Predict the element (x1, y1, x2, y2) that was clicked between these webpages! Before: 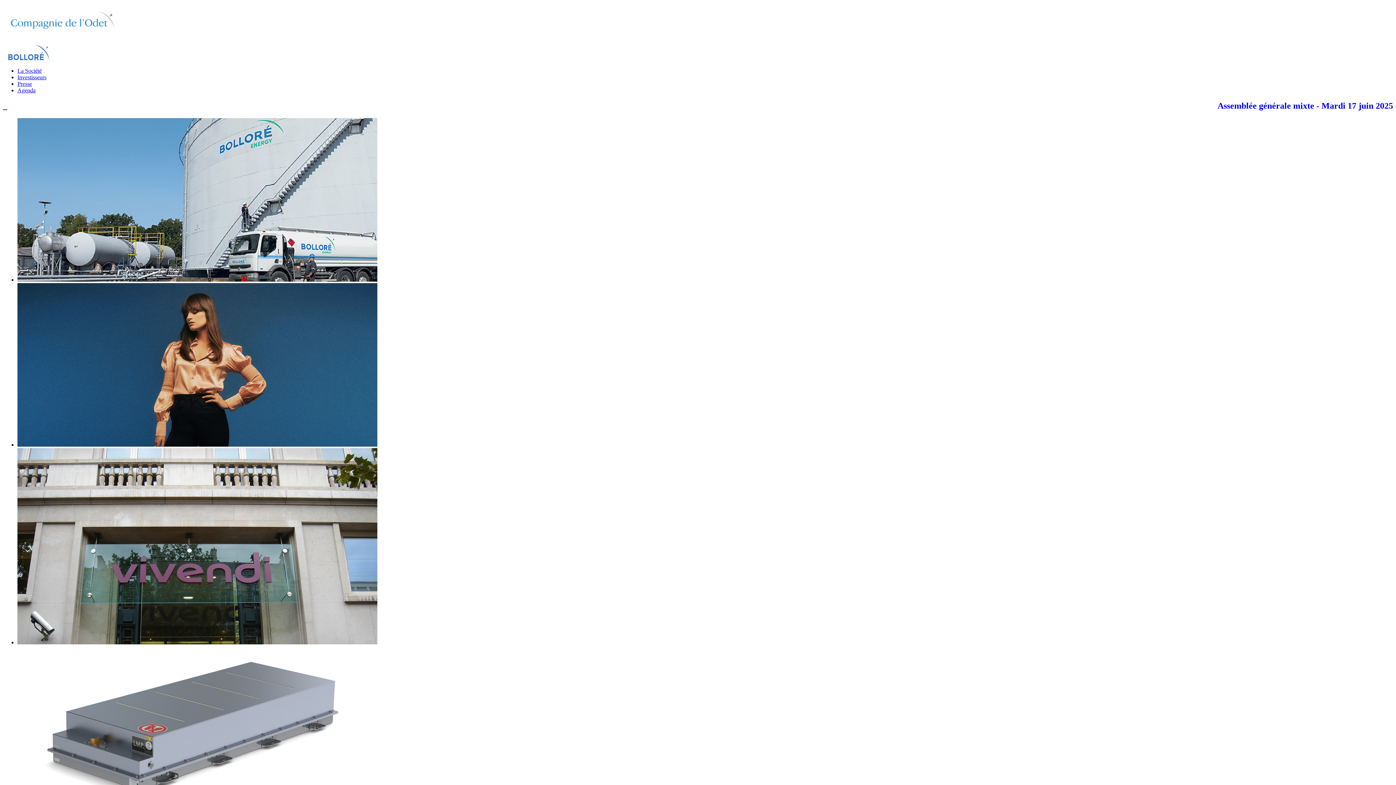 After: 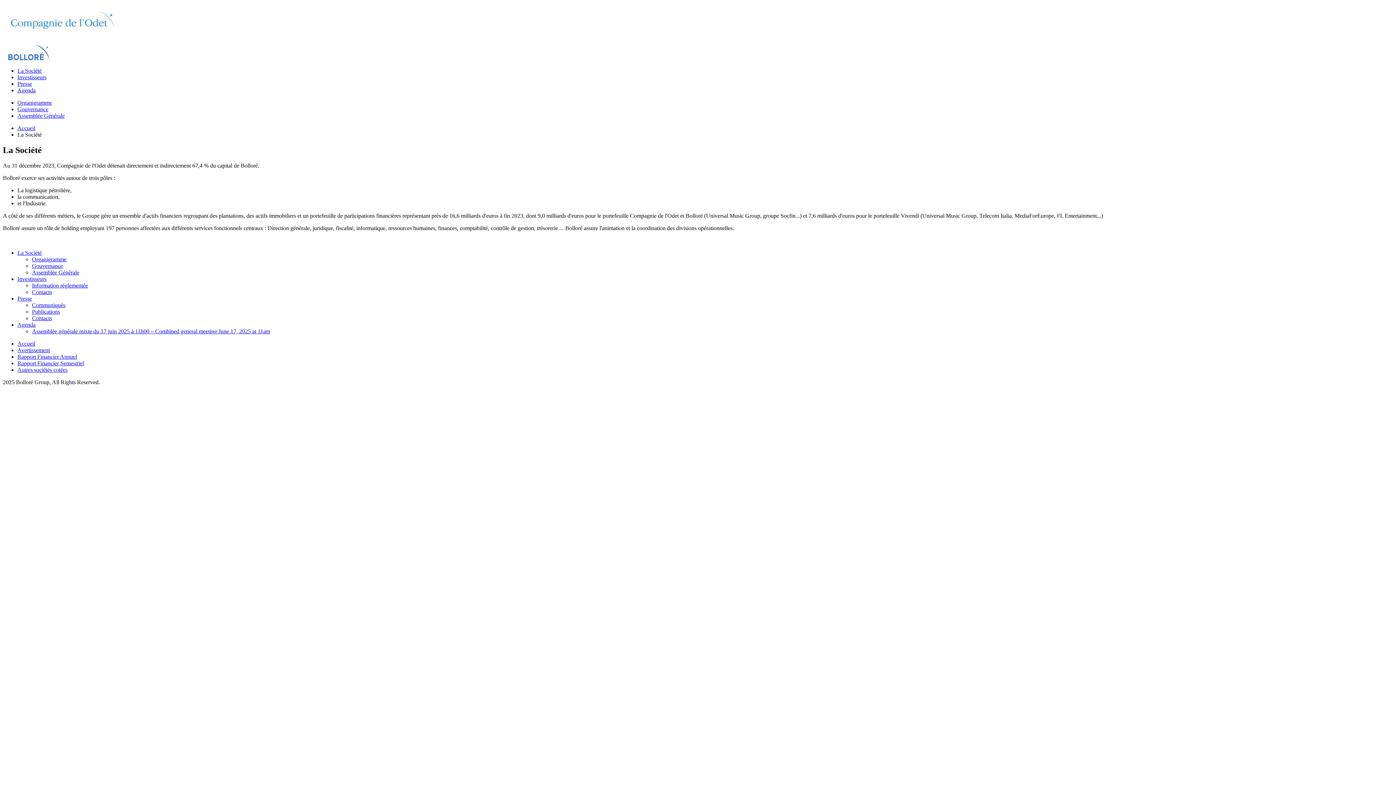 Action: bbox: (17, 67, 41, 73) label: La Société